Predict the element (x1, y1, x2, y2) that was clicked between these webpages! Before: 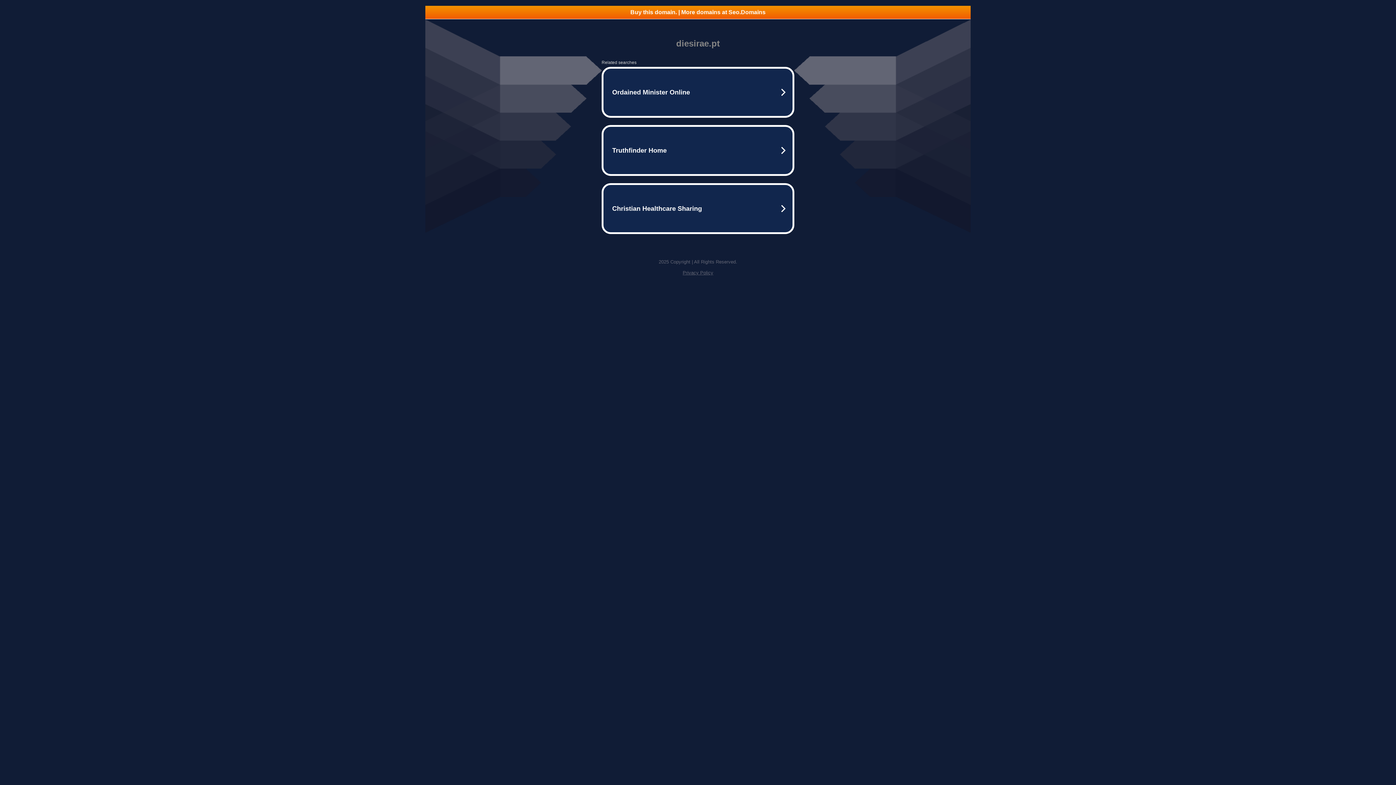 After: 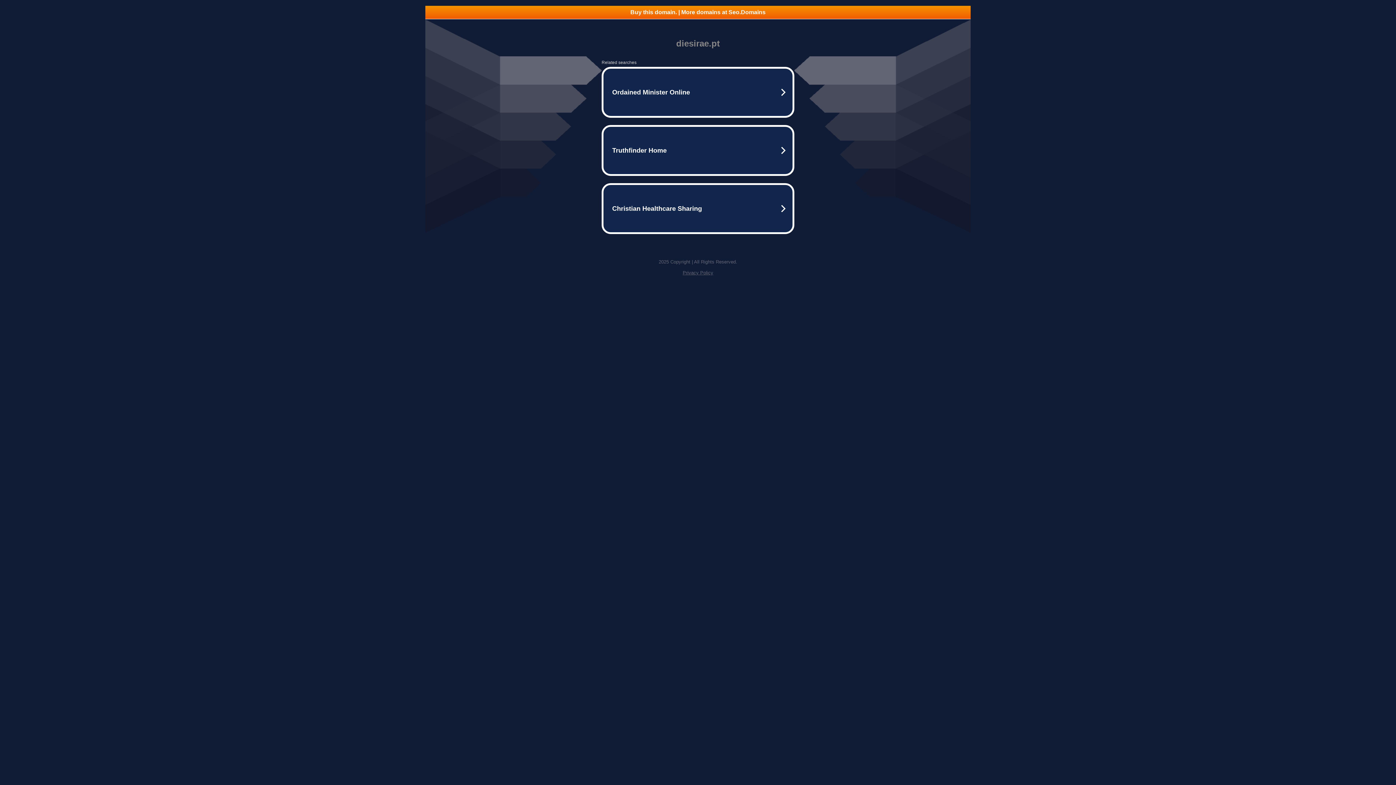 Action: bbox: (425, 5, 970, 18) label: Buy this domain. | More domains at Seo.Domains